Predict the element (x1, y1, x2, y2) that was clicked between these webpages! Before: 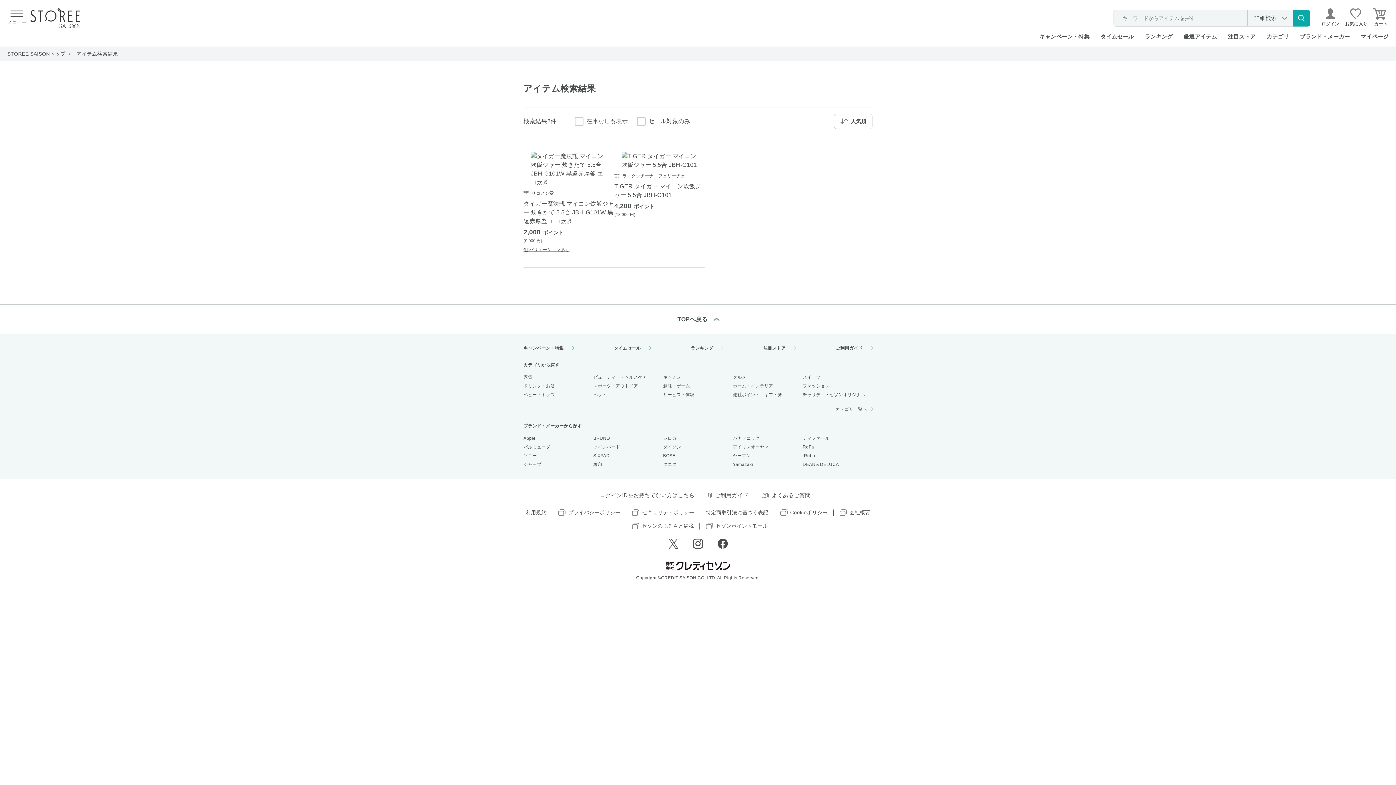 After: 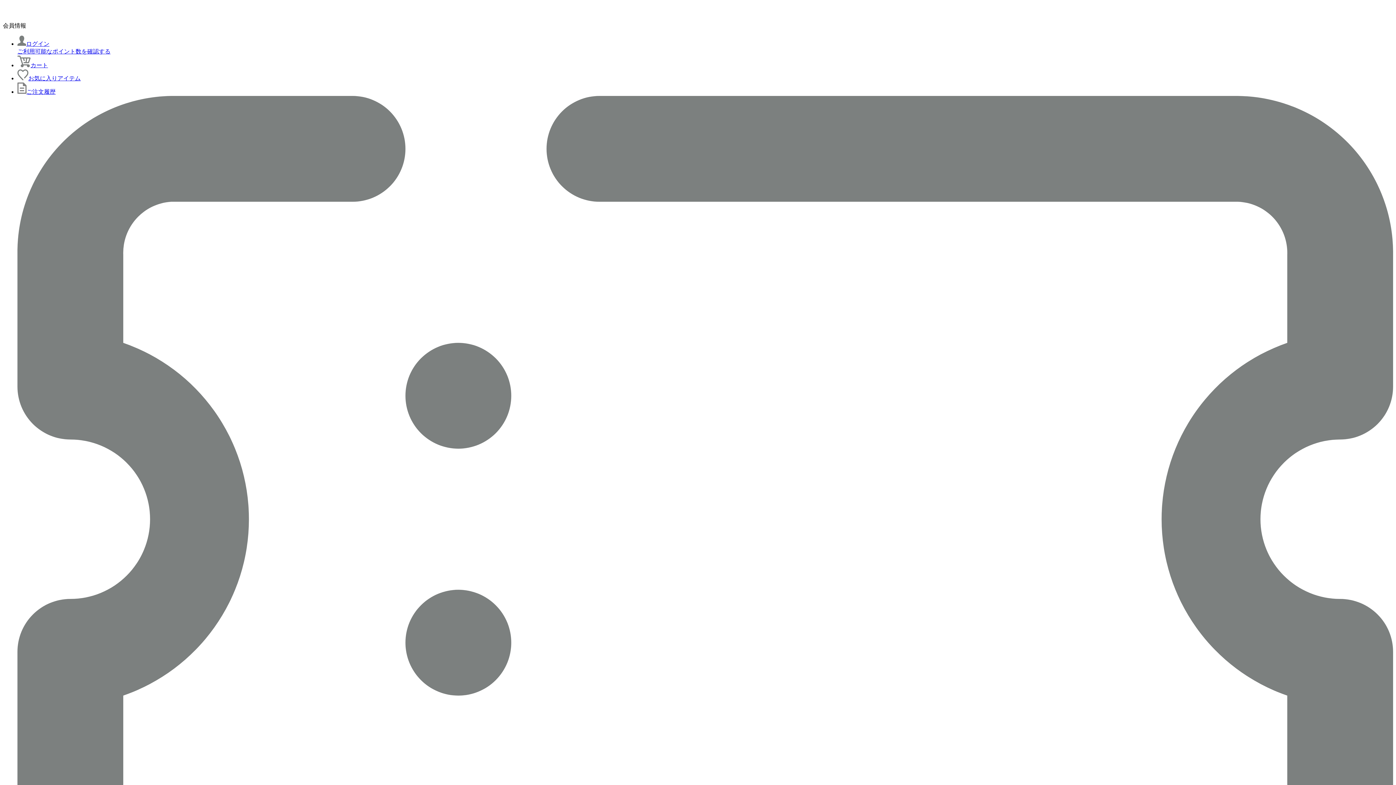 Action: bbox: (1183, 33, 1217, 39) label: 厳選アイテム